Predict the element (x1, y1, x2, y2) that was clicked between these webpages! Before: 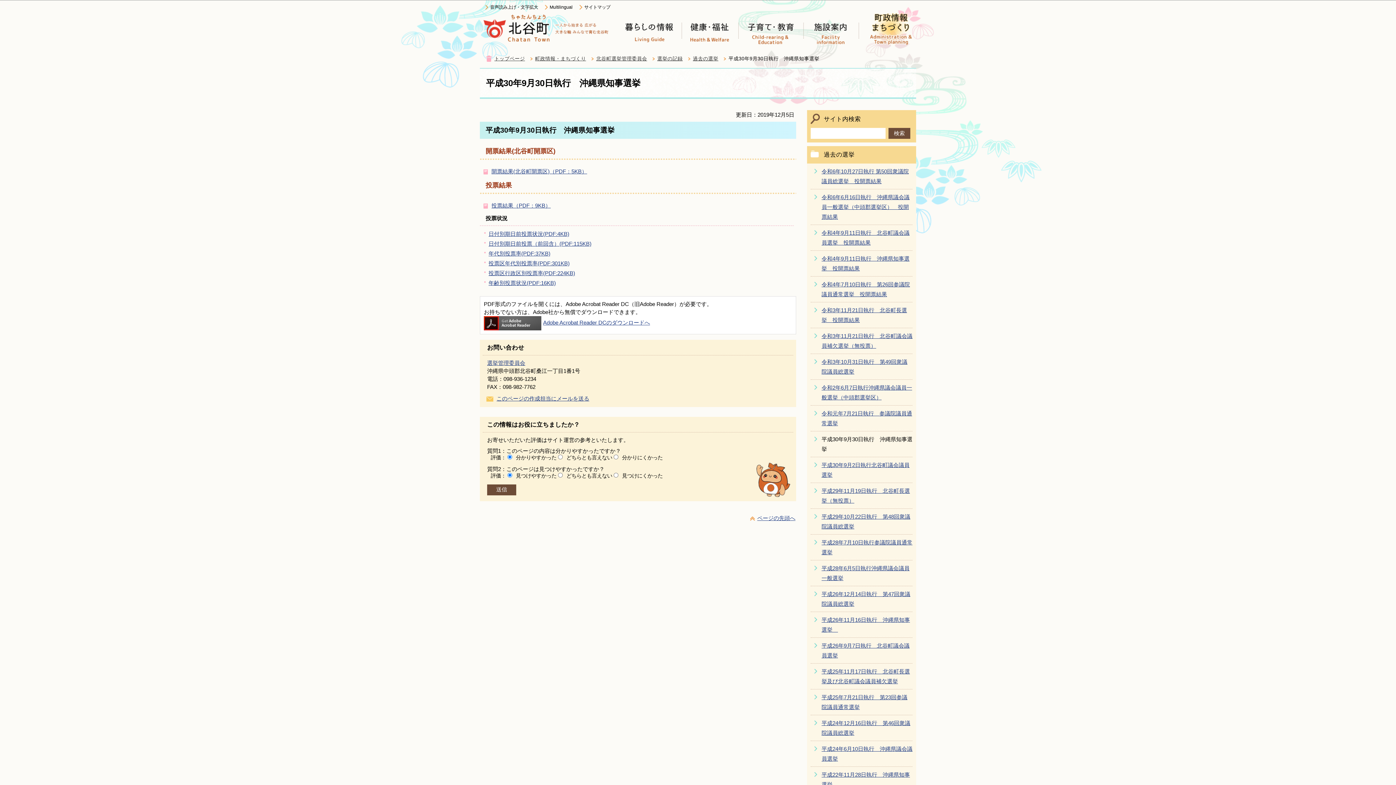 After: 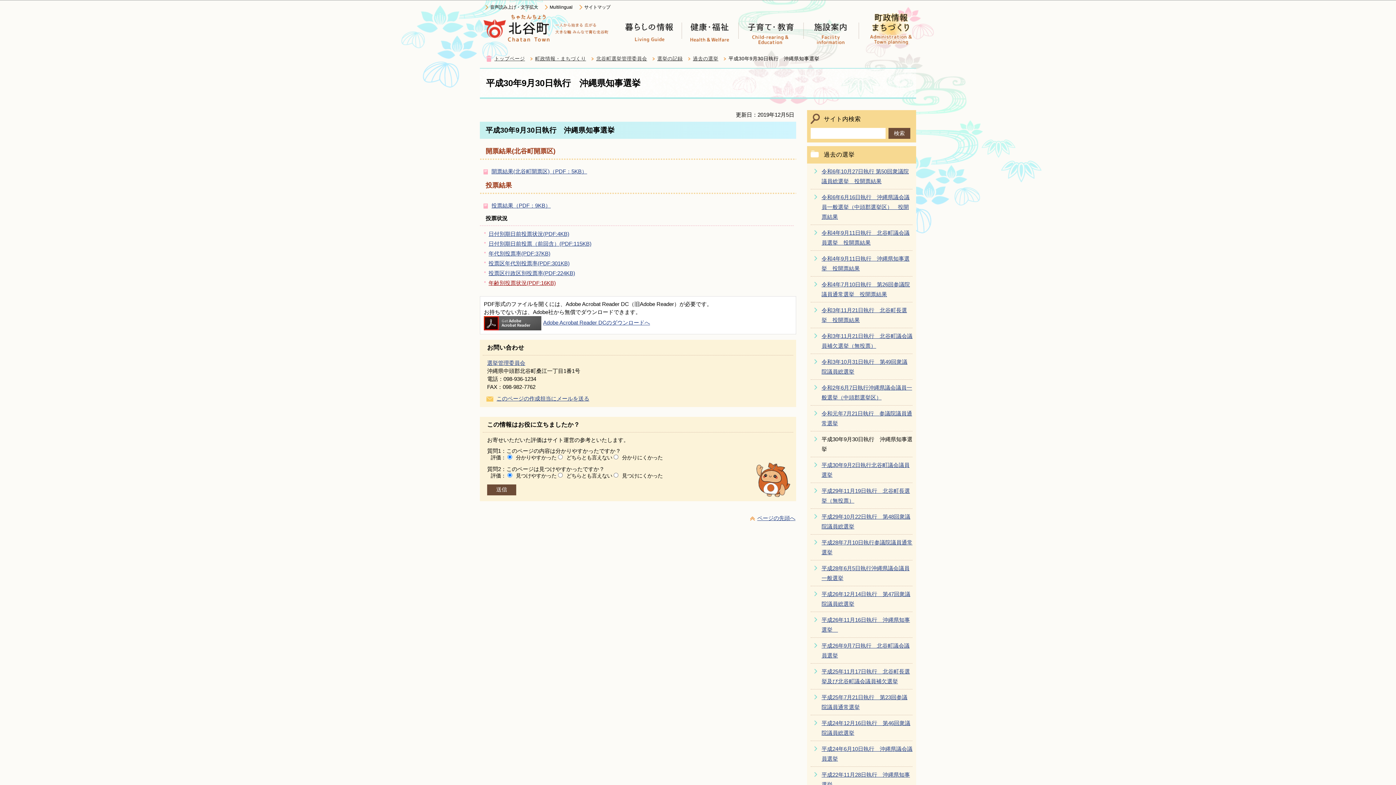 Action: bbox: (488, 280, 556, 286) label: 年齢別投票状況(PDF:16KB)